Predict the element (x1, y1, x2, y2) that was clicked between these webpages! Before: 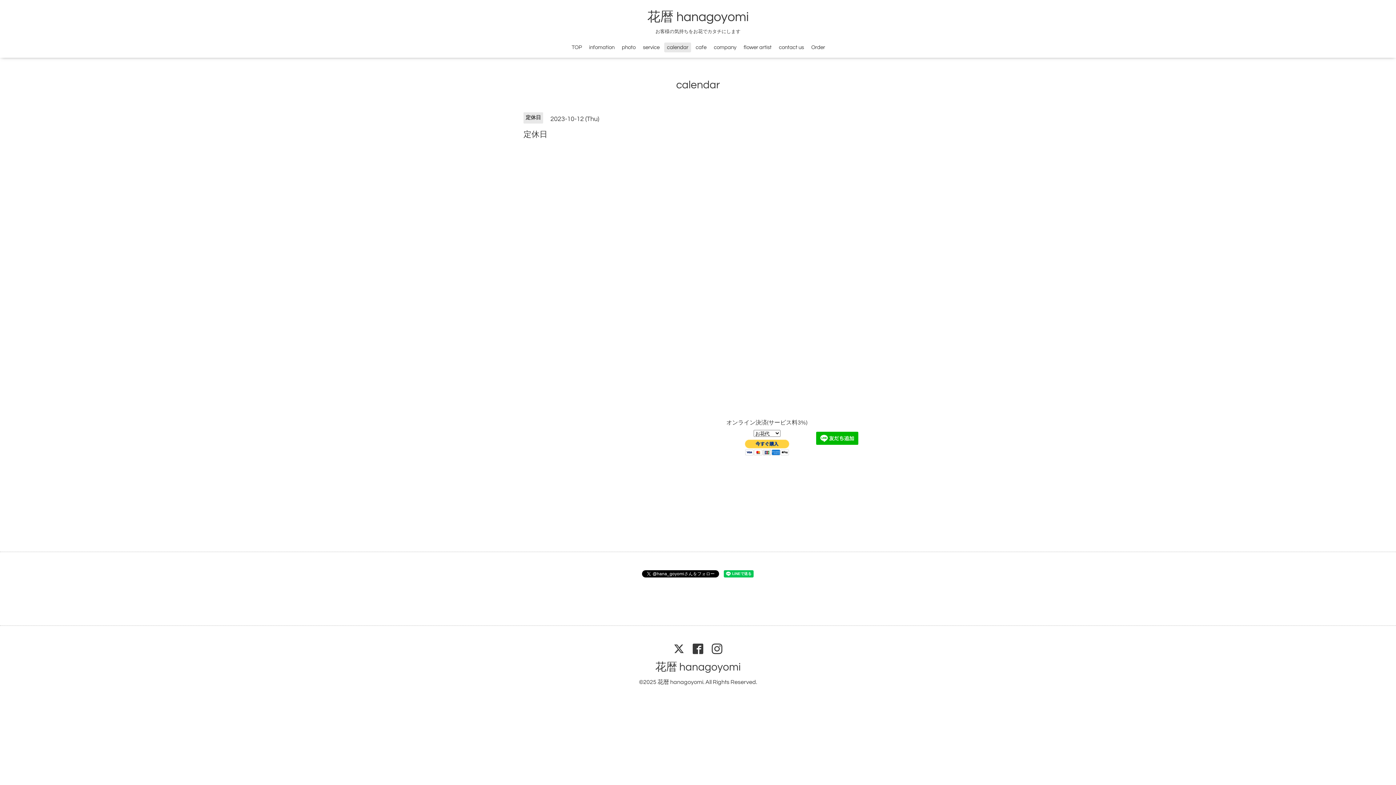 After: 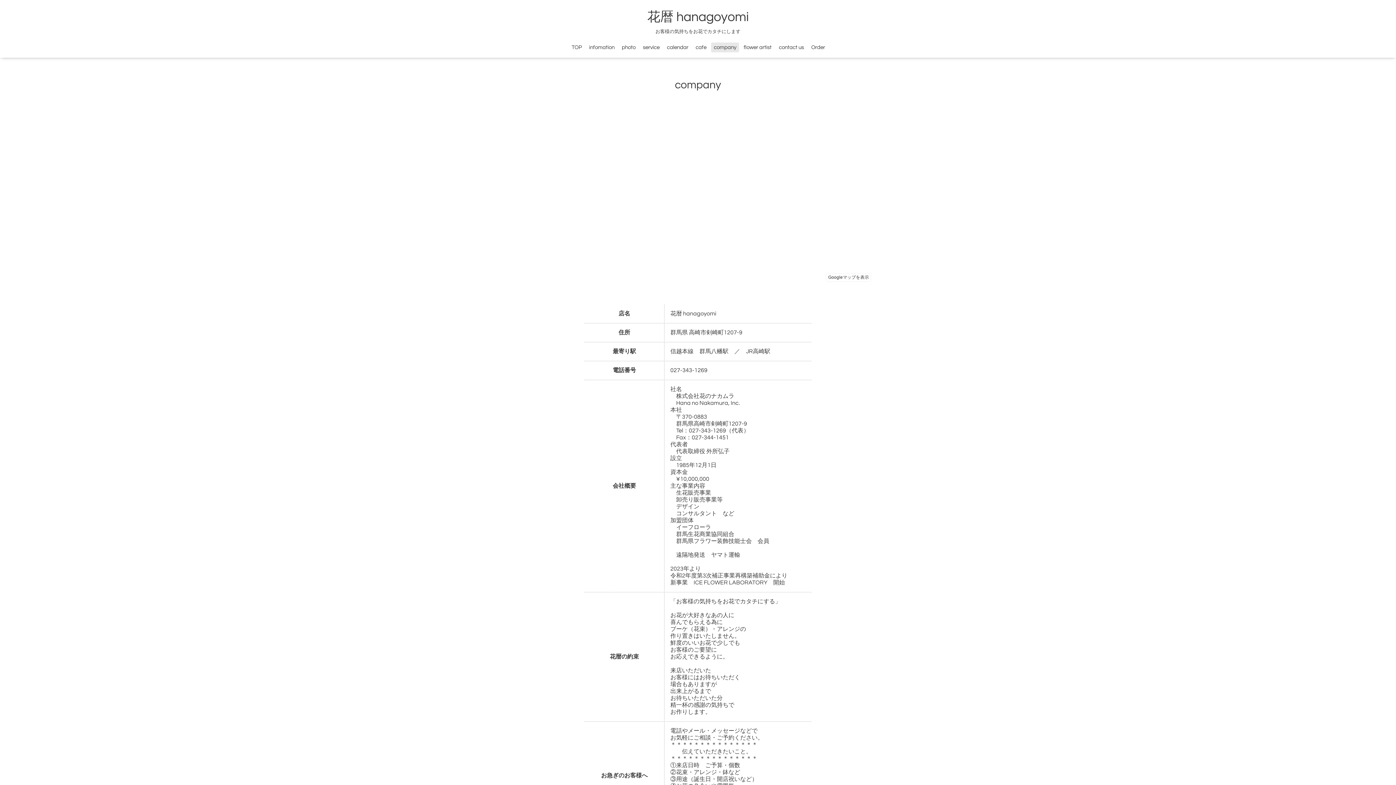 Action: bbox: (711, 42, 739, 52) label: company